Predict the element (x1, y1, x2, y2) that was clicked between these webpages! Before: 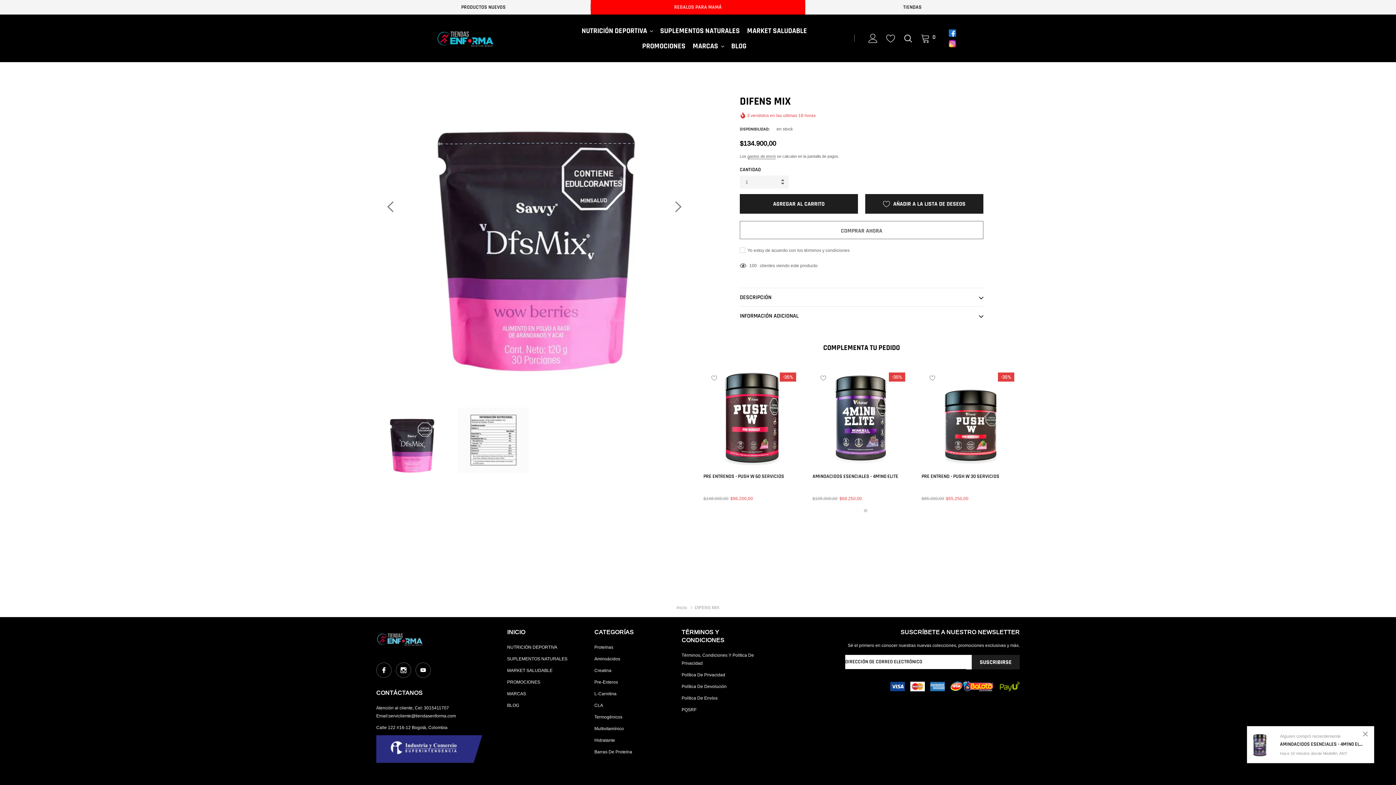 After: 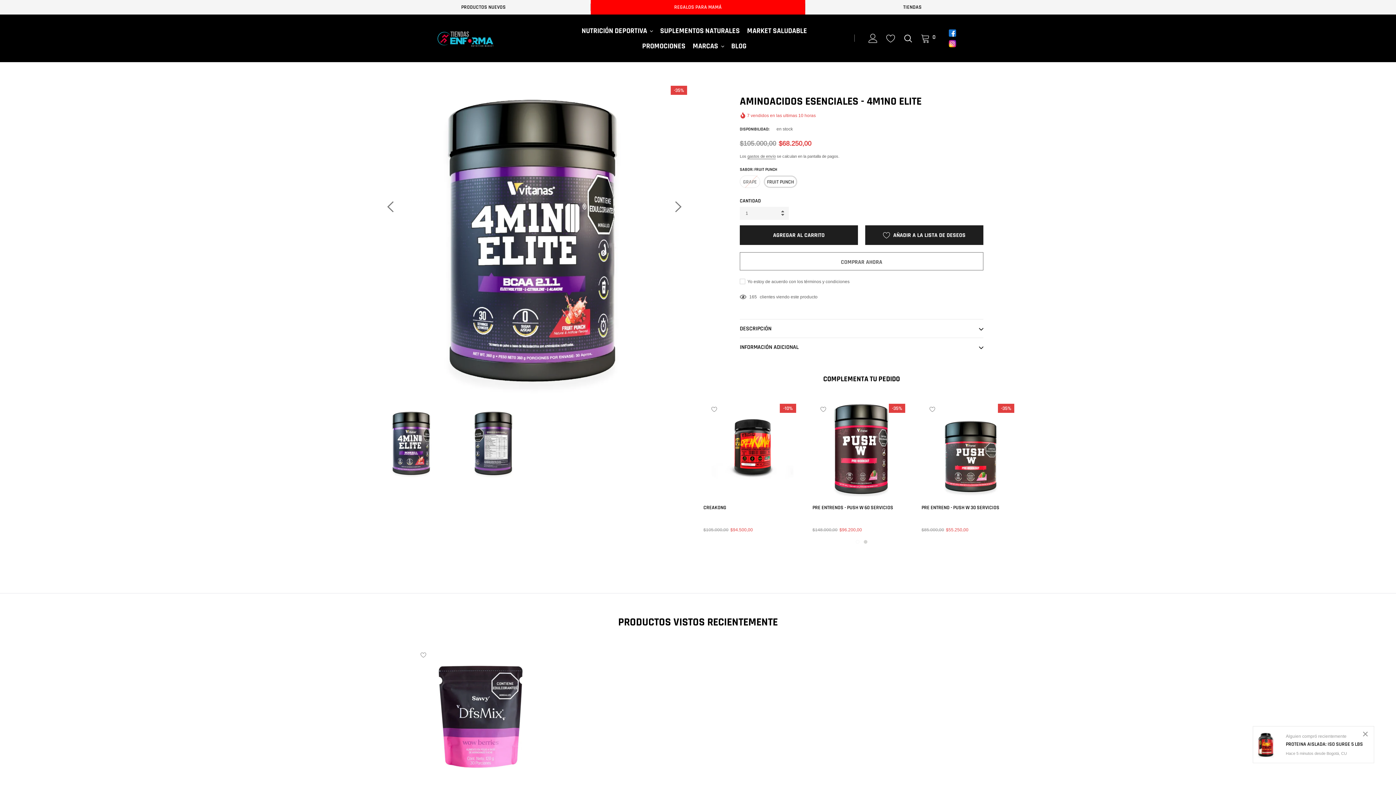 Action: label: link bbox: (812, 367, 910, 465)